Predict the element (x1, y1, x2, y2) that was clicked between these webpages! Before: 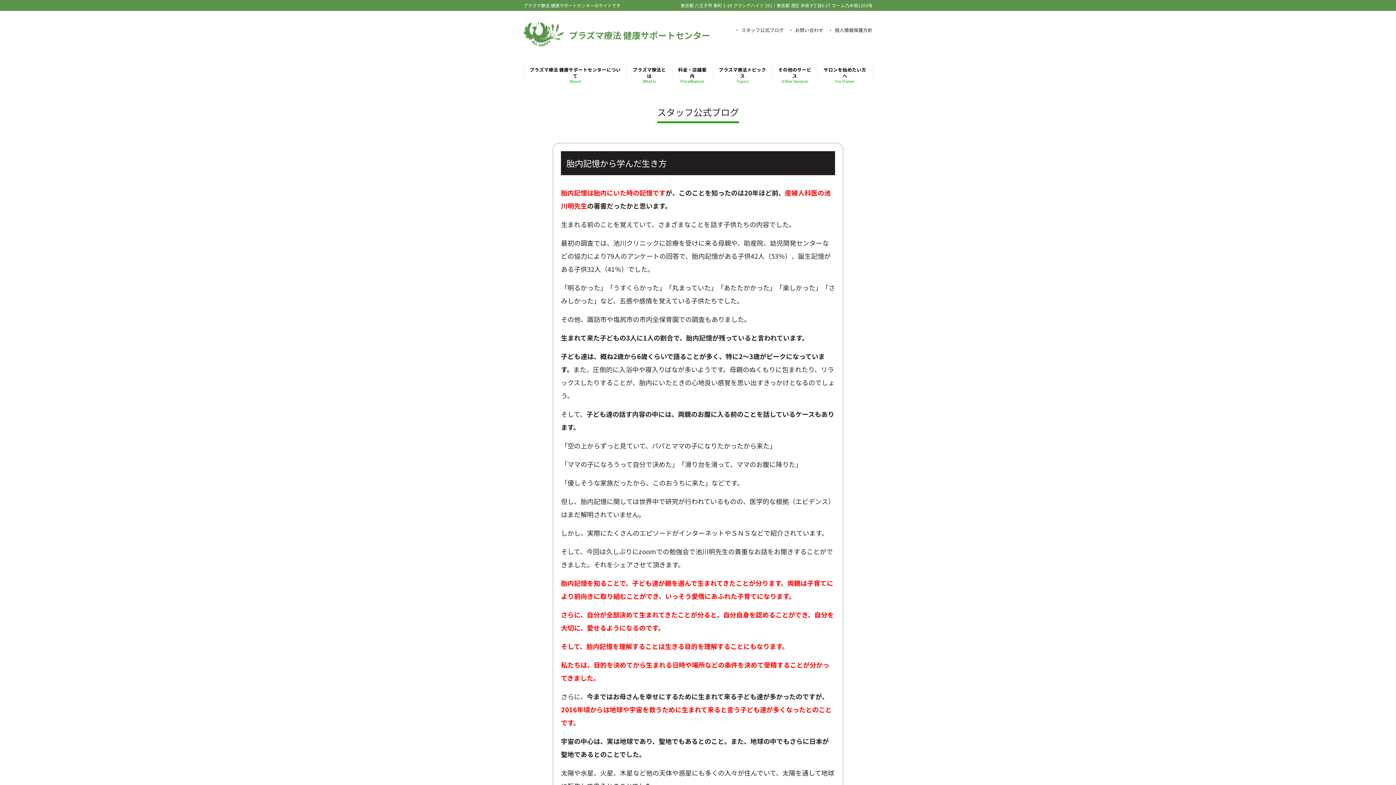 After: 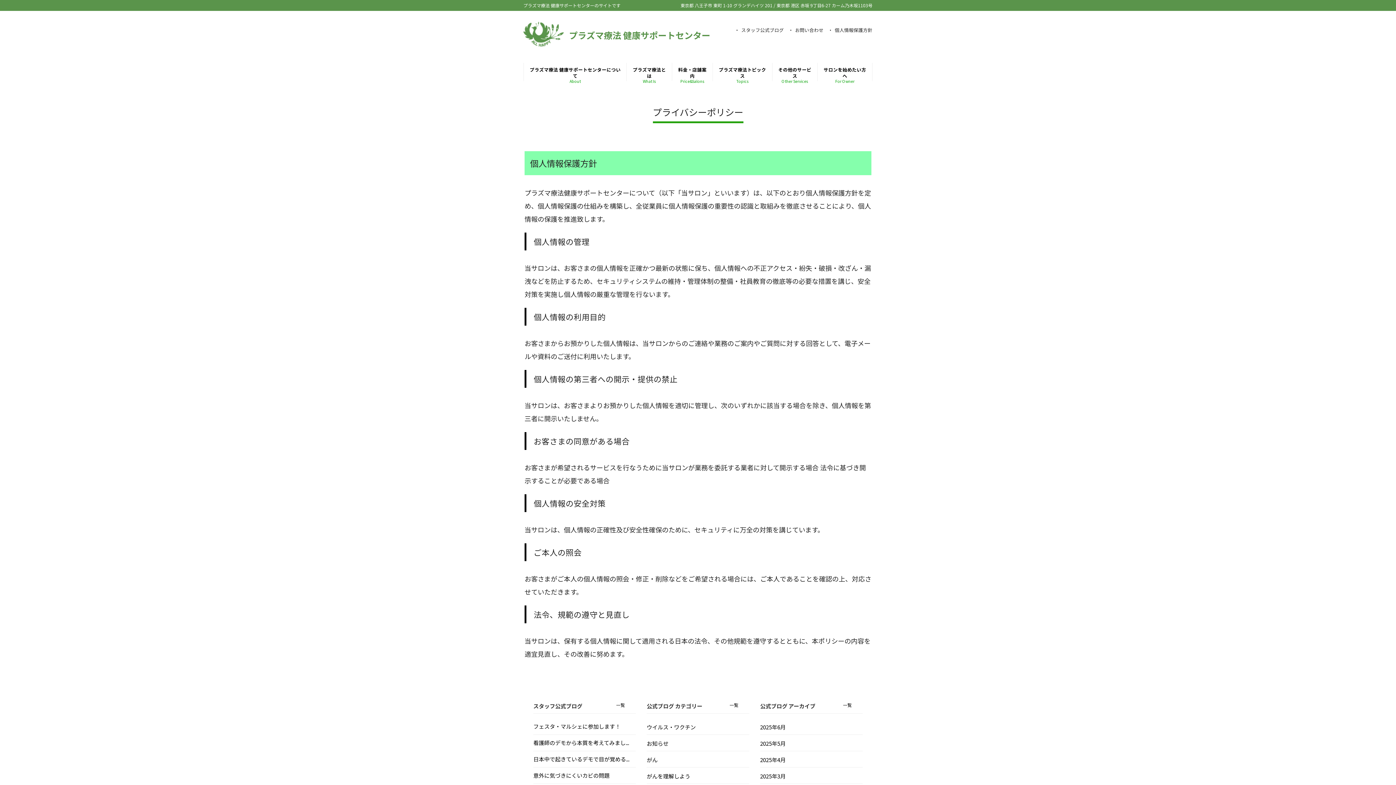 Action: label: 個人情報保護方針 bbox: (833, 26, 872, 33)